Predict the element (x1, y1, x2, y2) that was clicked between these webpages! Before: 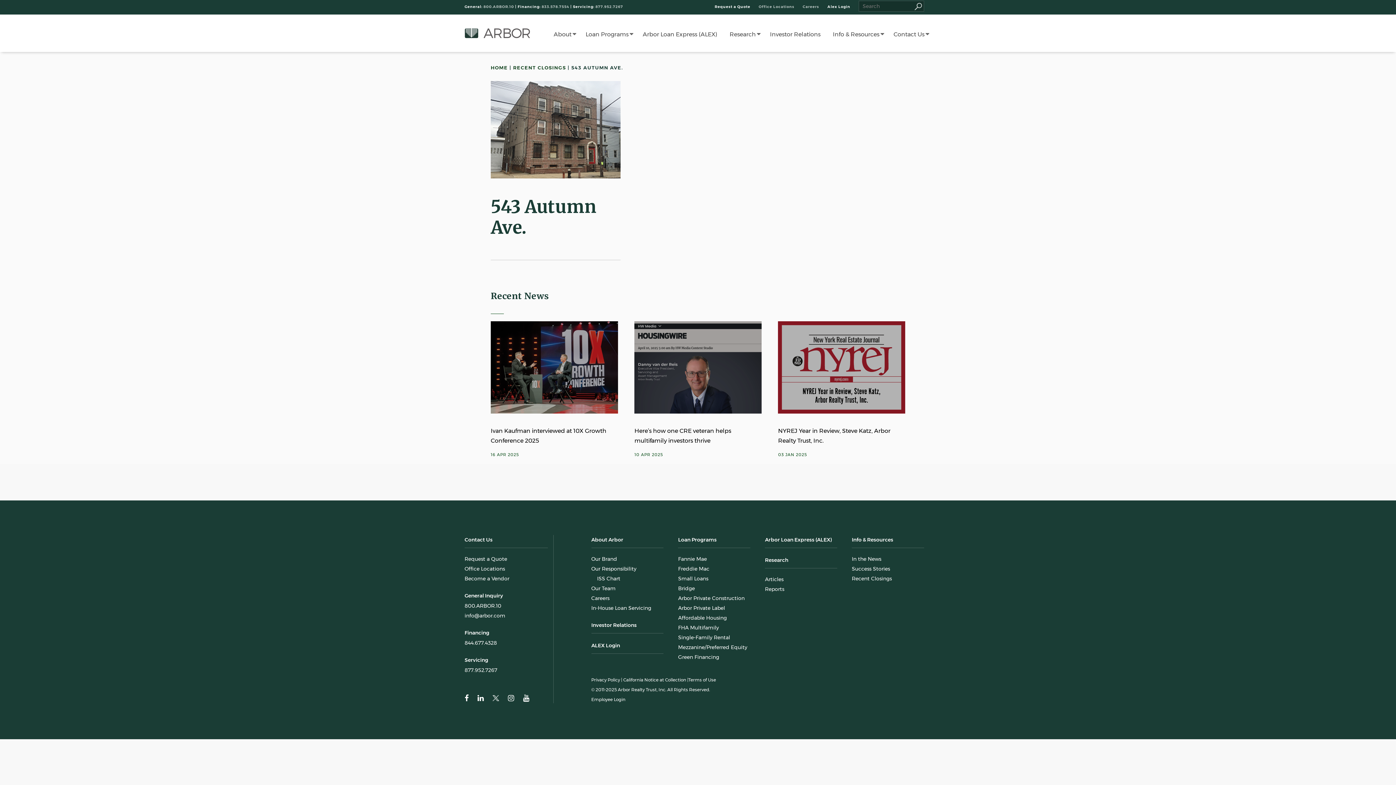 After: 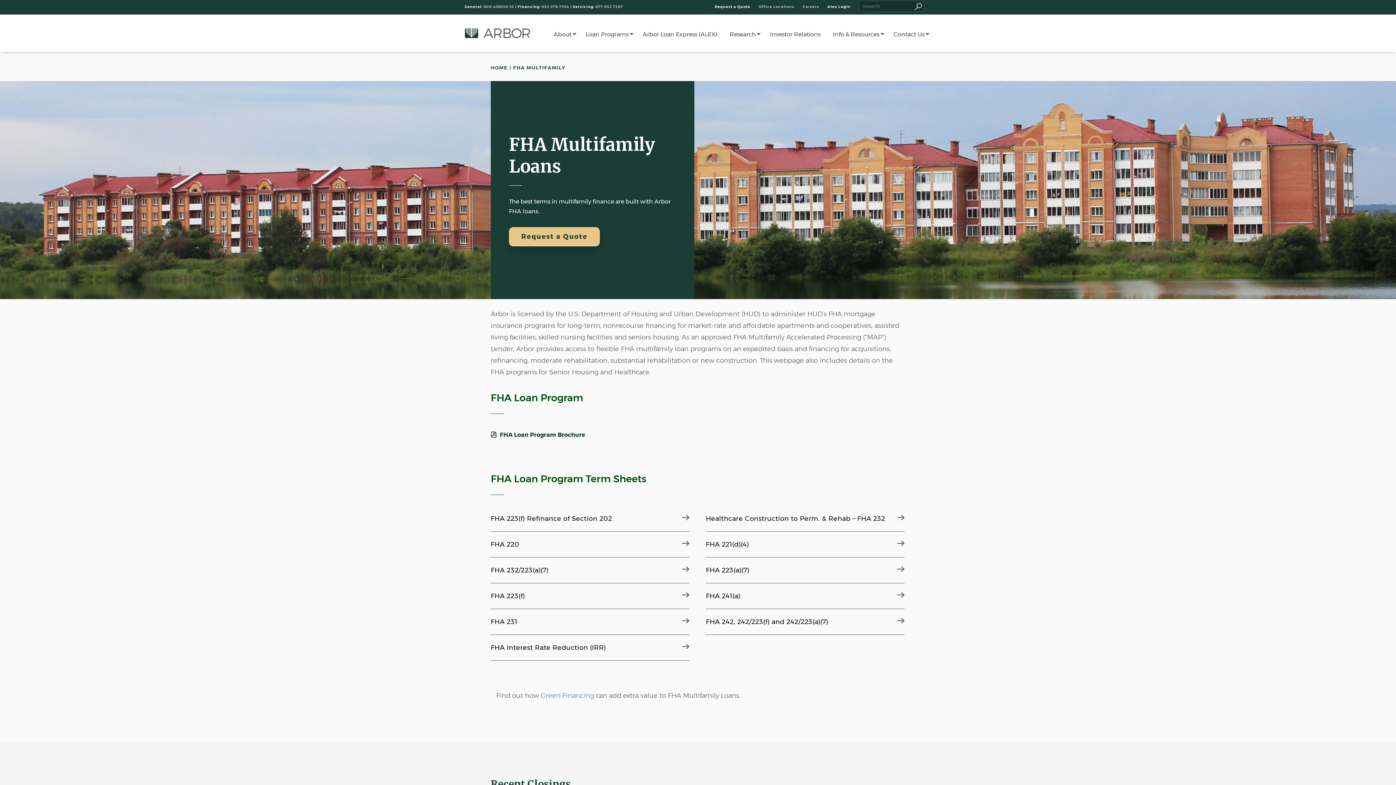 Action: bbox: (678, 624, 719, 631) label: FHA Multifamily